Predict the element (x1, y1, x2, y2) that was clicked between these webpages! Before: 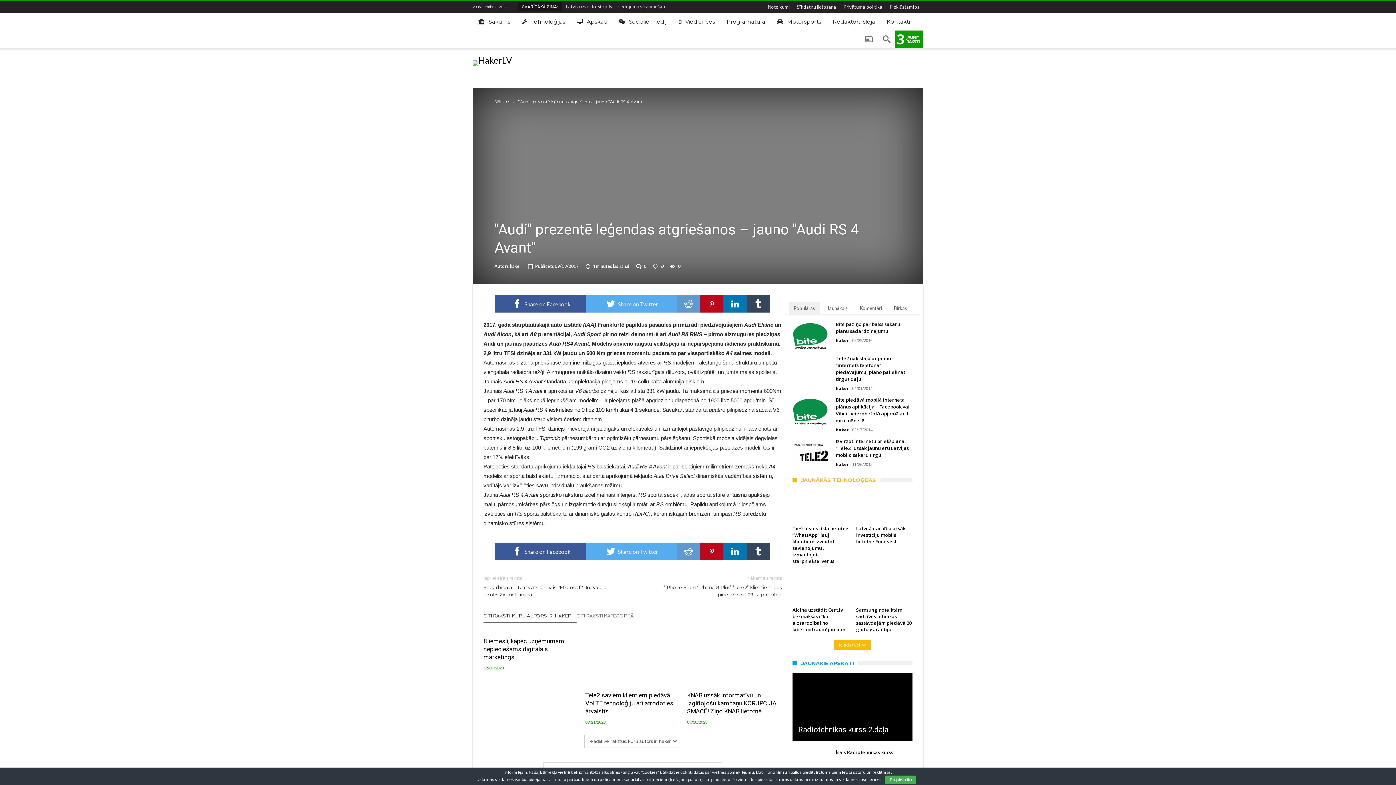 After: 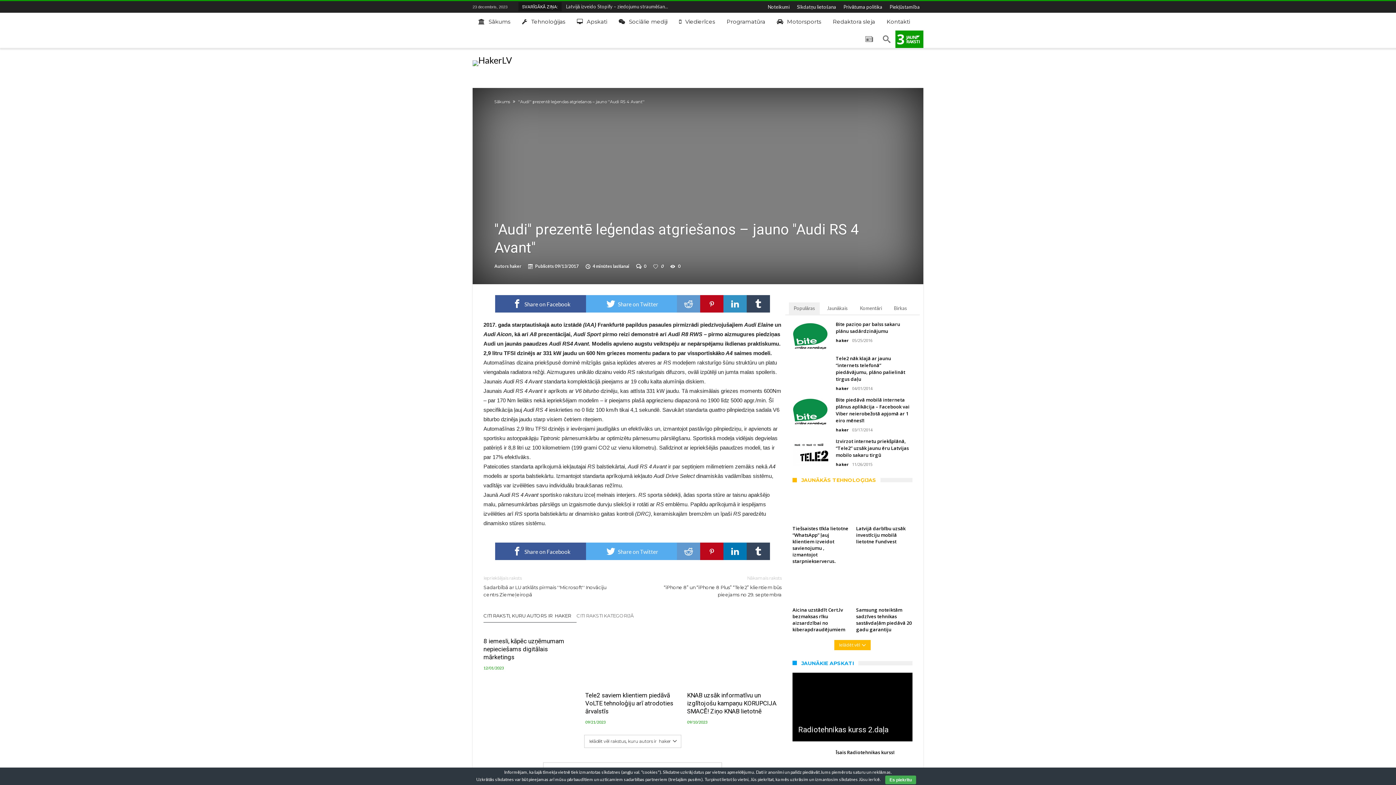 Action: bbox: (723, 295, 746, 312) label:  Share on Linkedin